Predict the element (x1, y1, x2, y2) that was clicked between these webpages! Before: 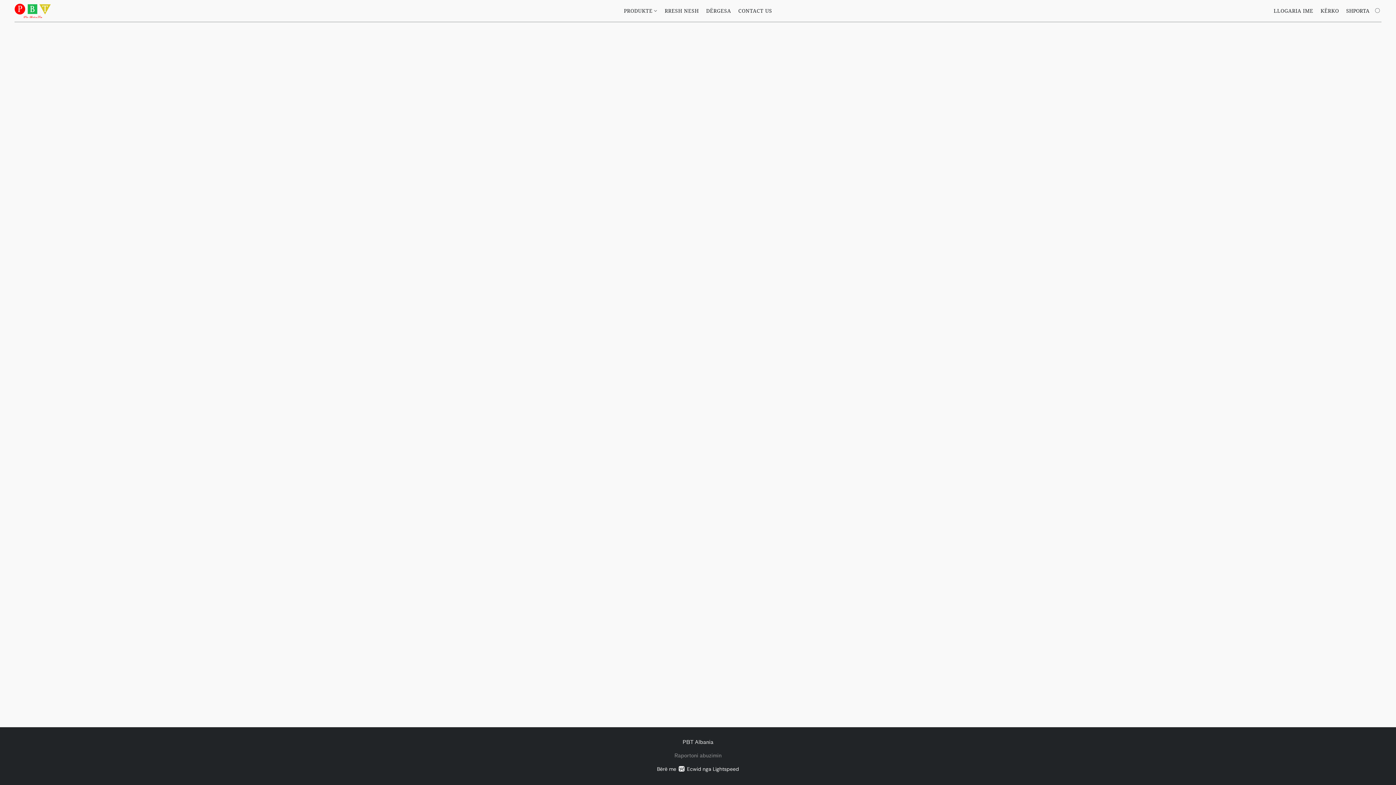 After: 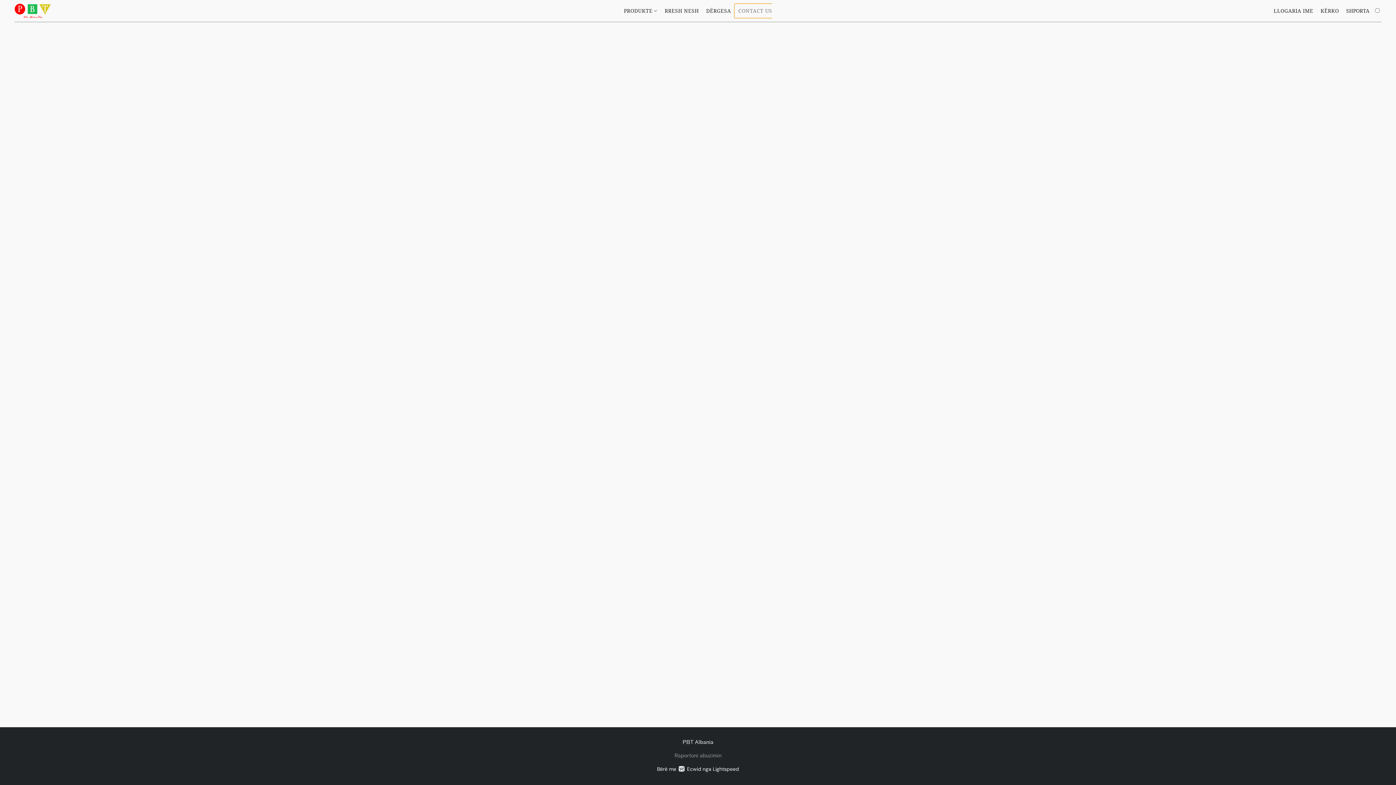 Action: label: Contact Us bbox: (734, 4, 772, 17)